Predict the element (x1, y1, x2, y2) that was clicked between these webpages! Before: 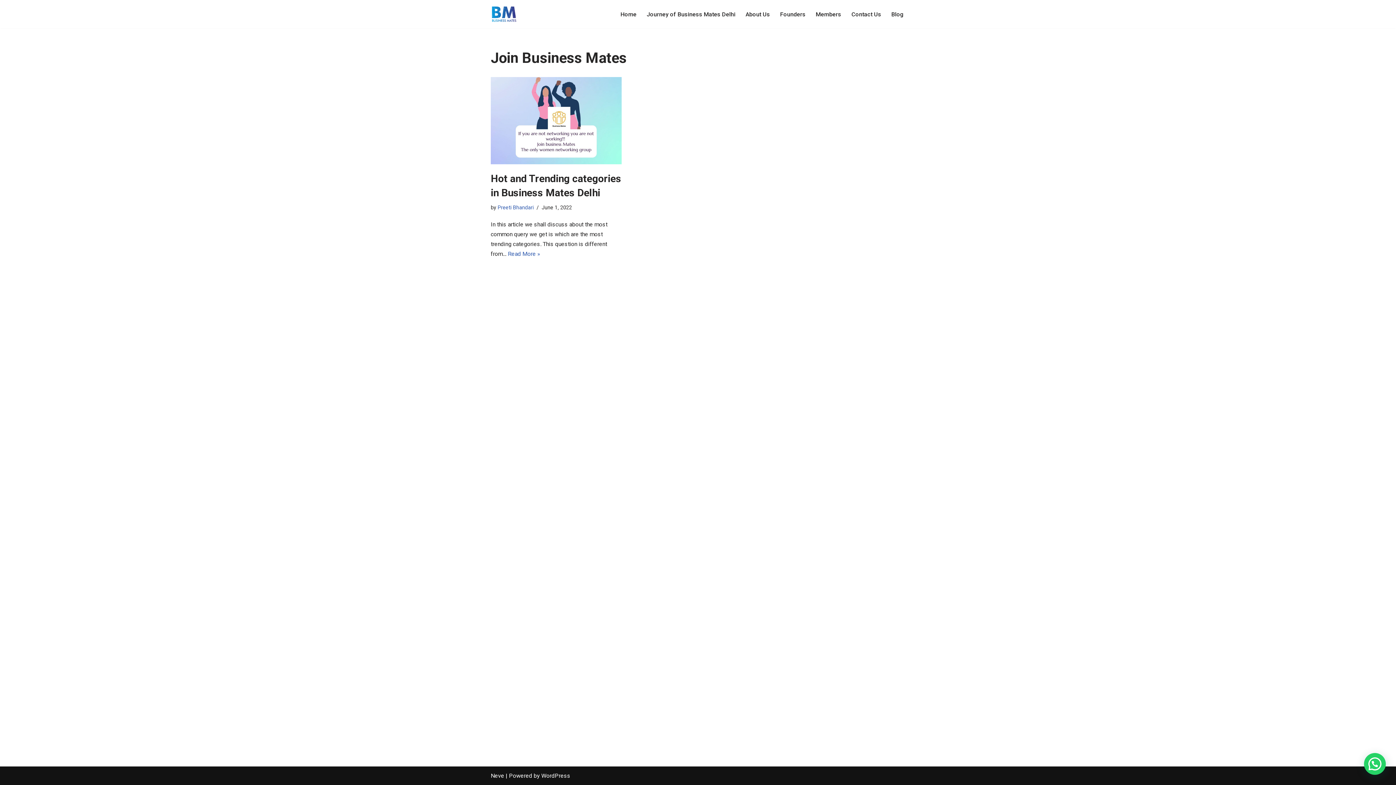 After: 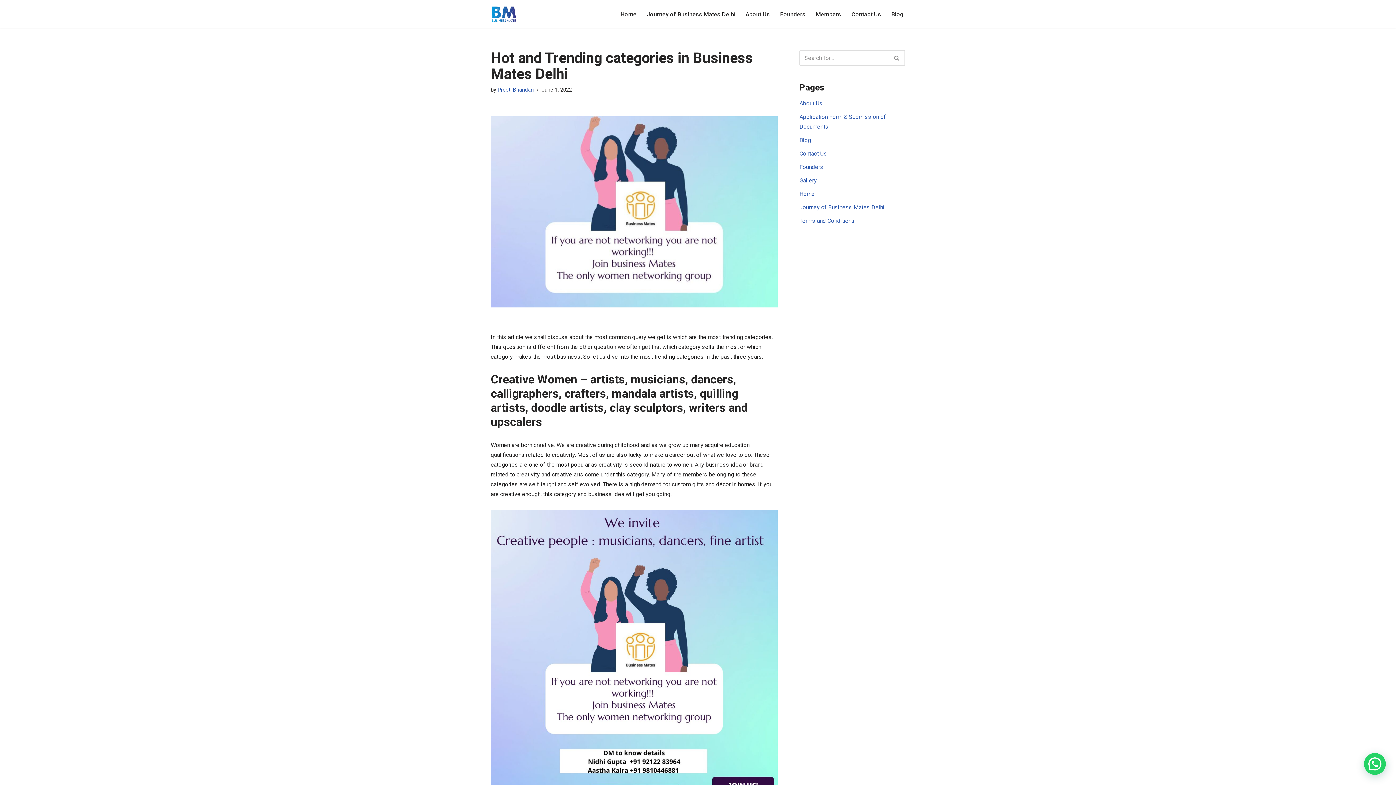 Action: bbox: (490, 76, 621, 164)